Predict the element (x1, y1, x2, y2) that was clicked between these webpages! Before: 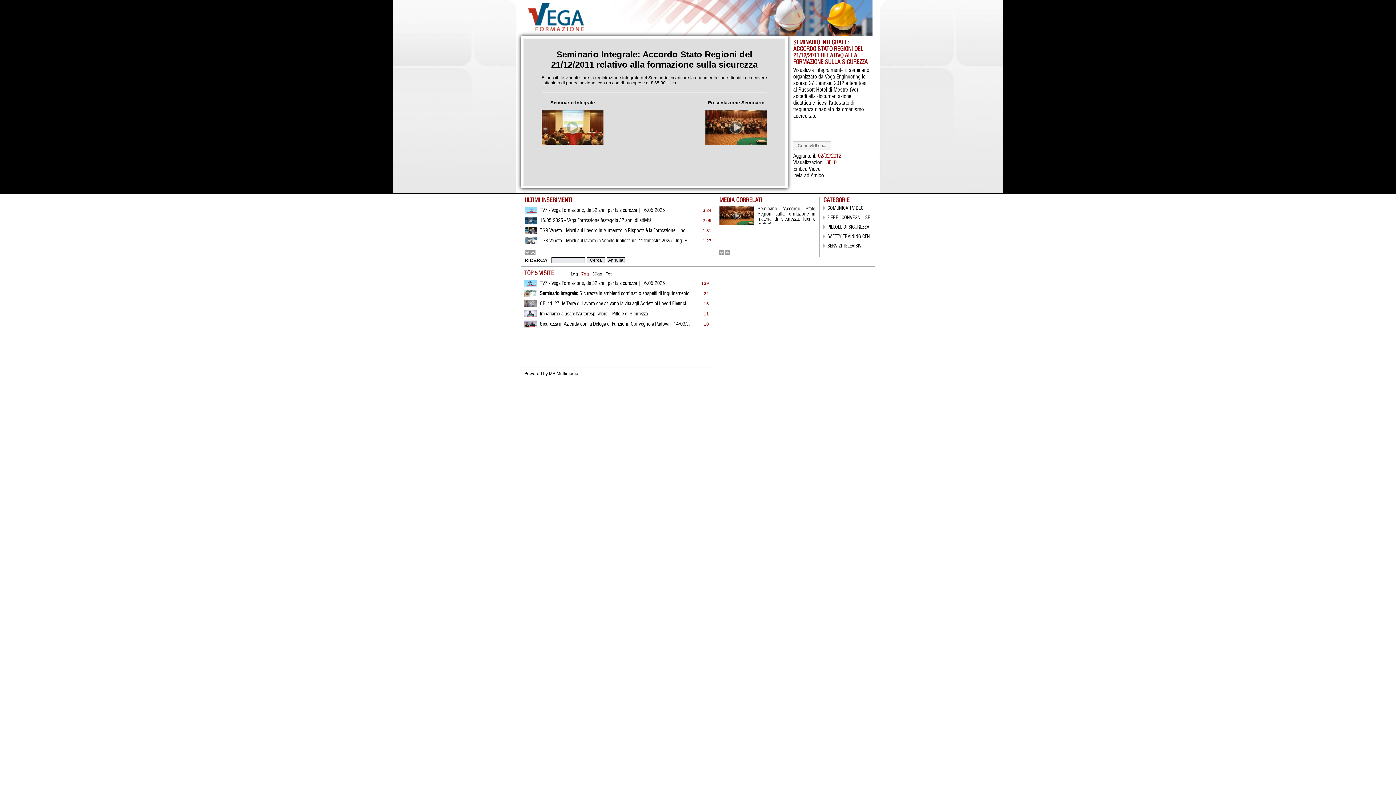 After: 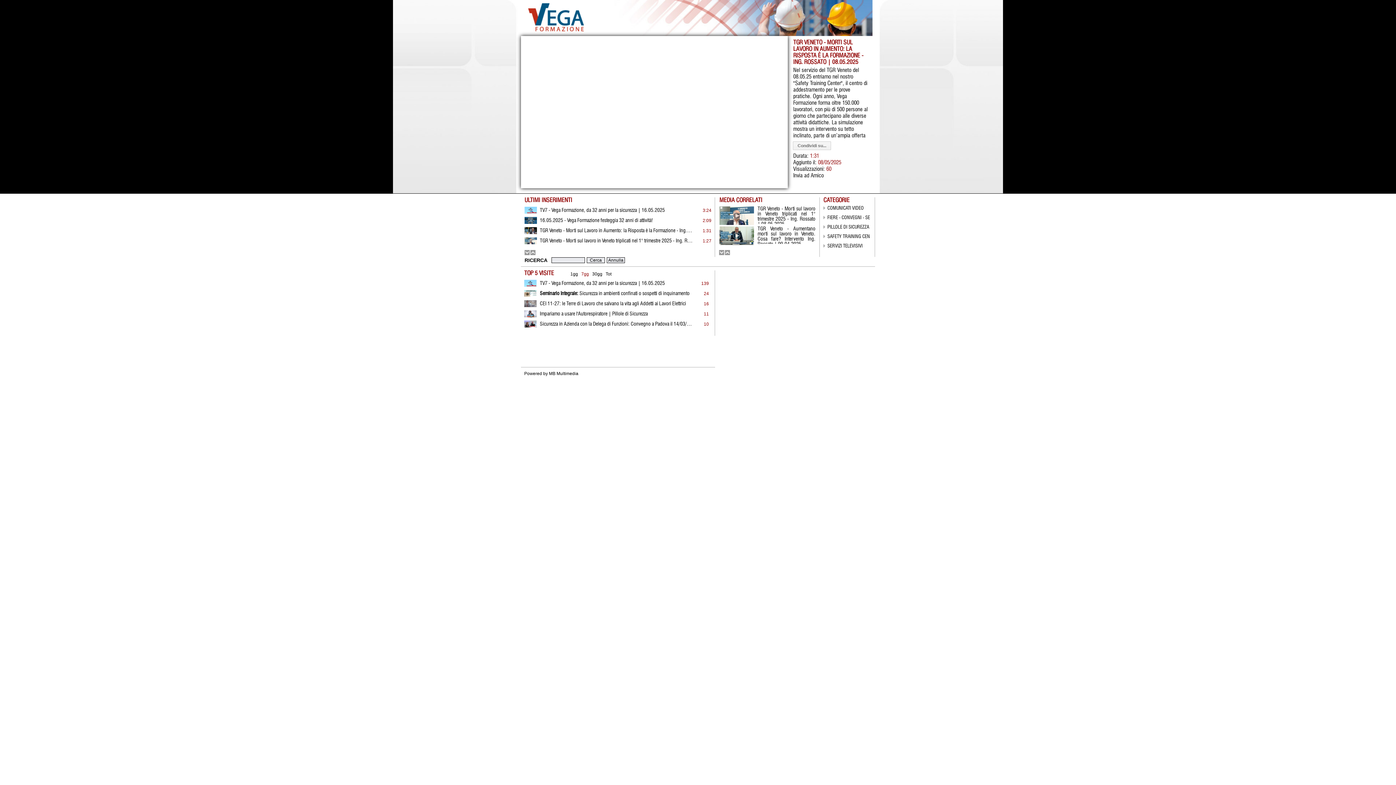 Action: bbox: (524, 230, 537, 235)